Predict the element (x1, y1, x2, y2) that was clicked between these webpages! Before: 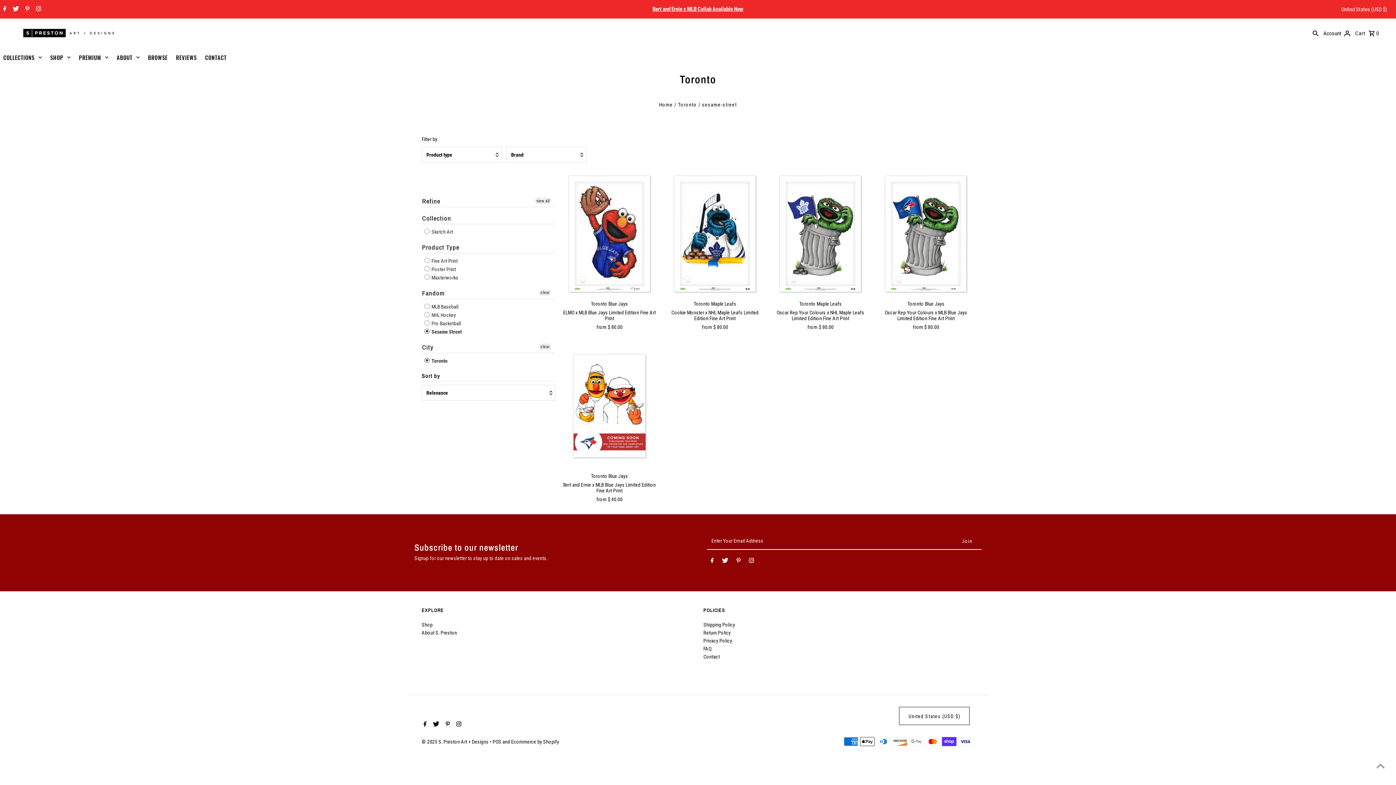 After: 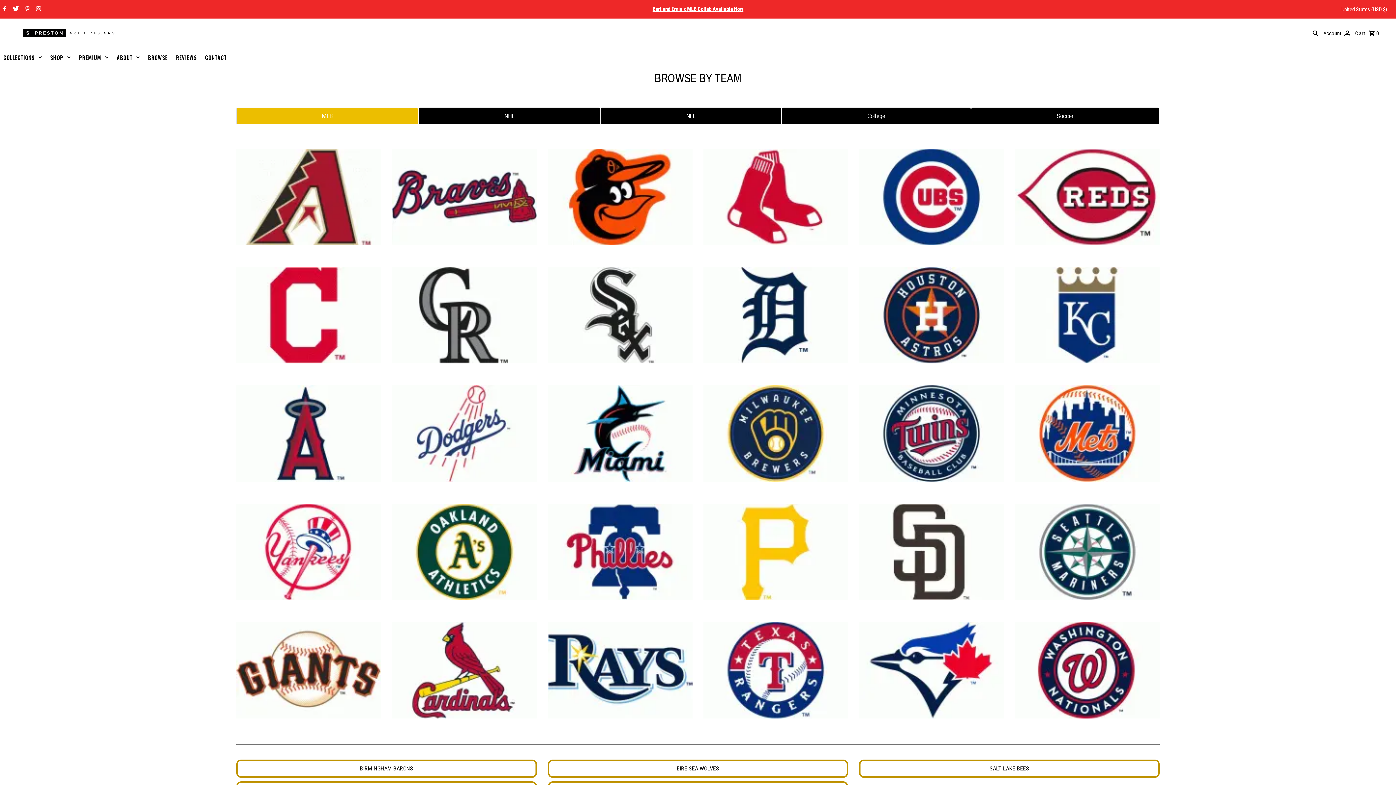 Action: label: BROWSE bbox: (144, 48, 171, 66)